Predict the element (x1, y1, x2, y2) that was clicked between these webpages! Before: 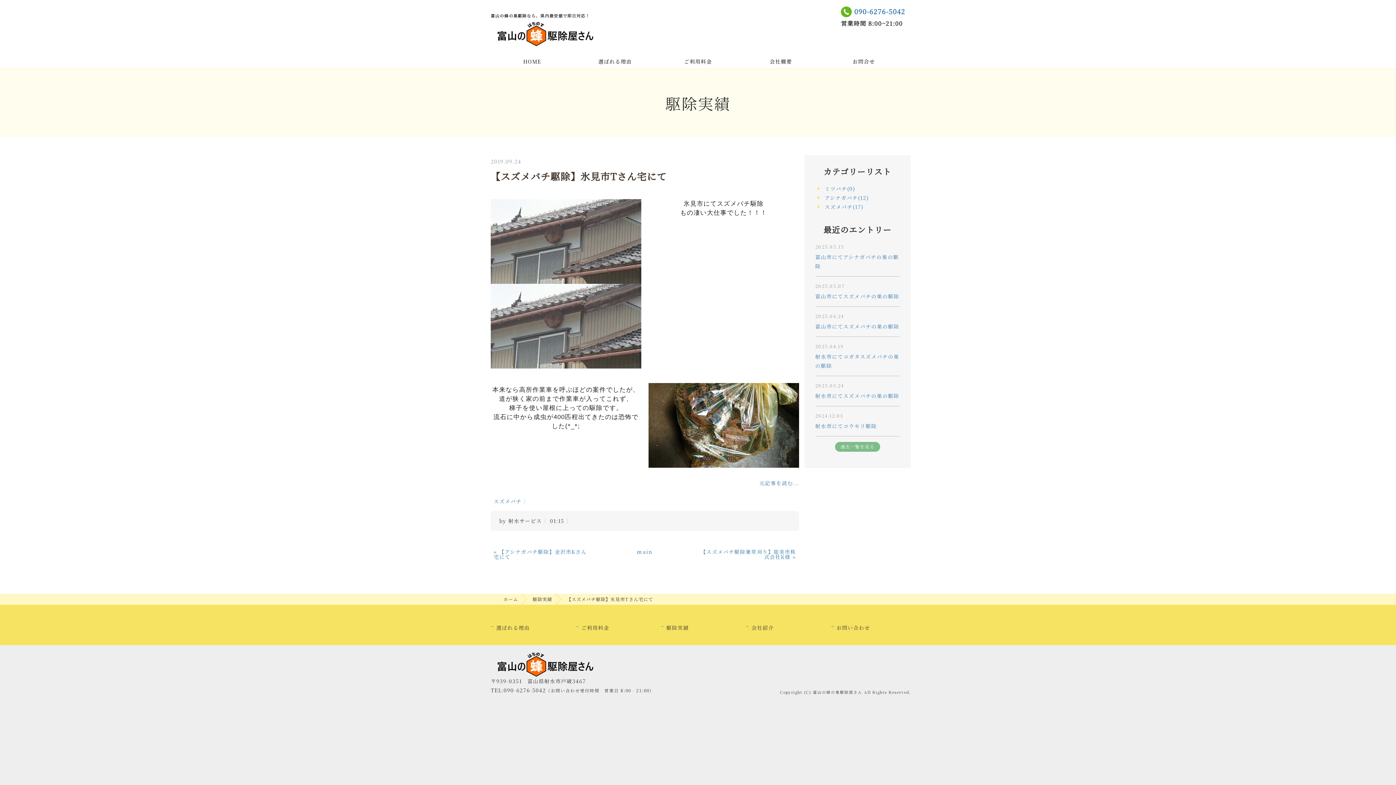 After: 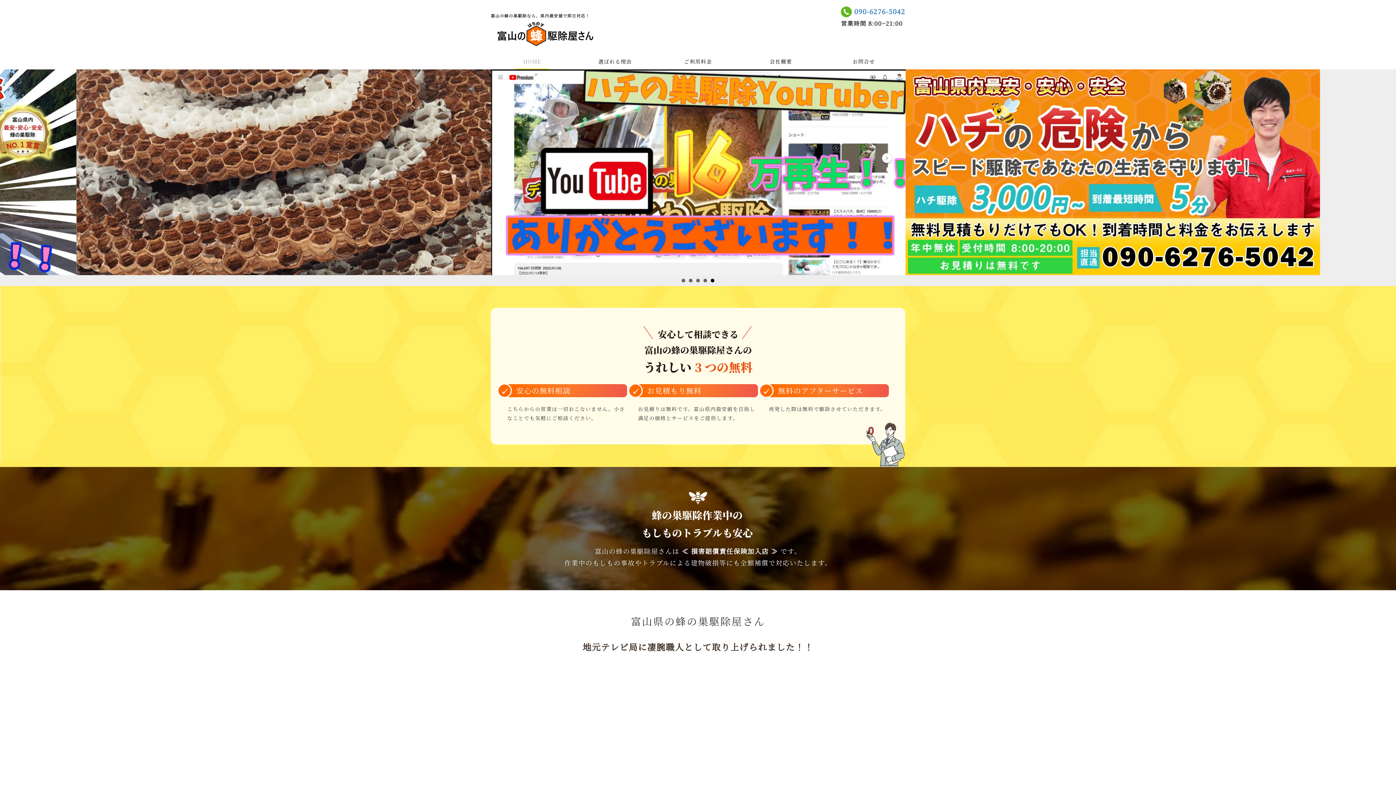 Action: label: 
 bbox: (490, 25, 600, 38)